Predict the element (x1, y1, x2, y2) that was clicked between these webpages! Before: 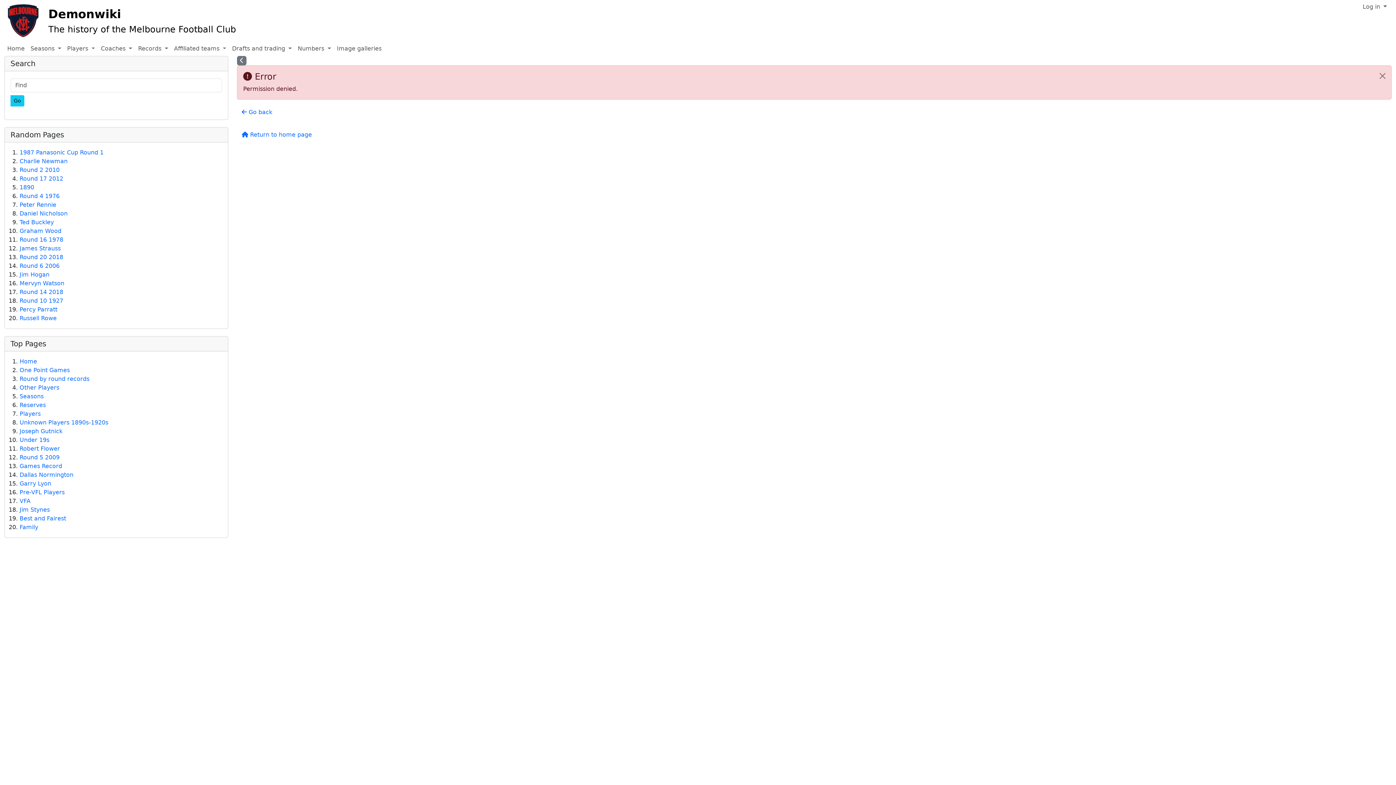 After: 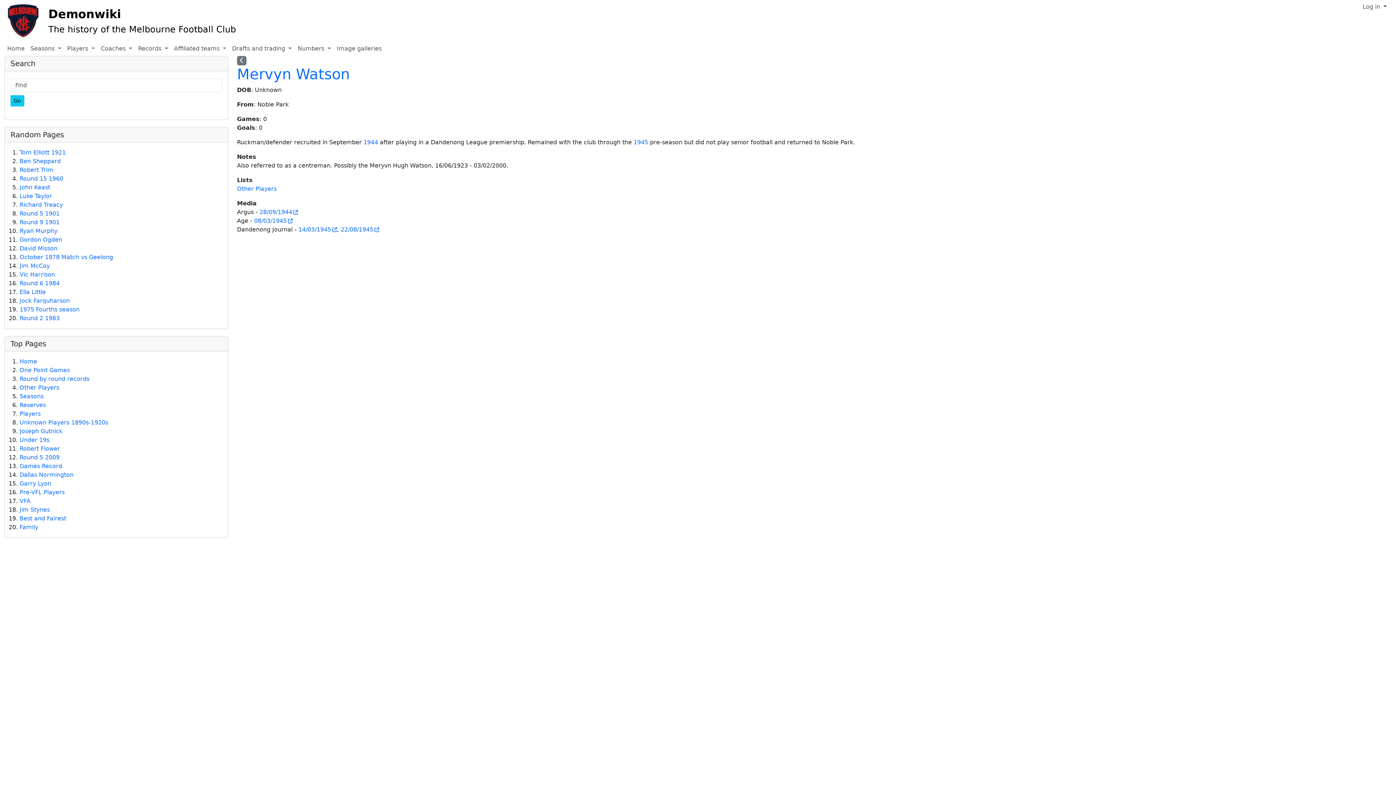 Action: label: Mervyn Watson bbox: (19, 280, 64, 287)